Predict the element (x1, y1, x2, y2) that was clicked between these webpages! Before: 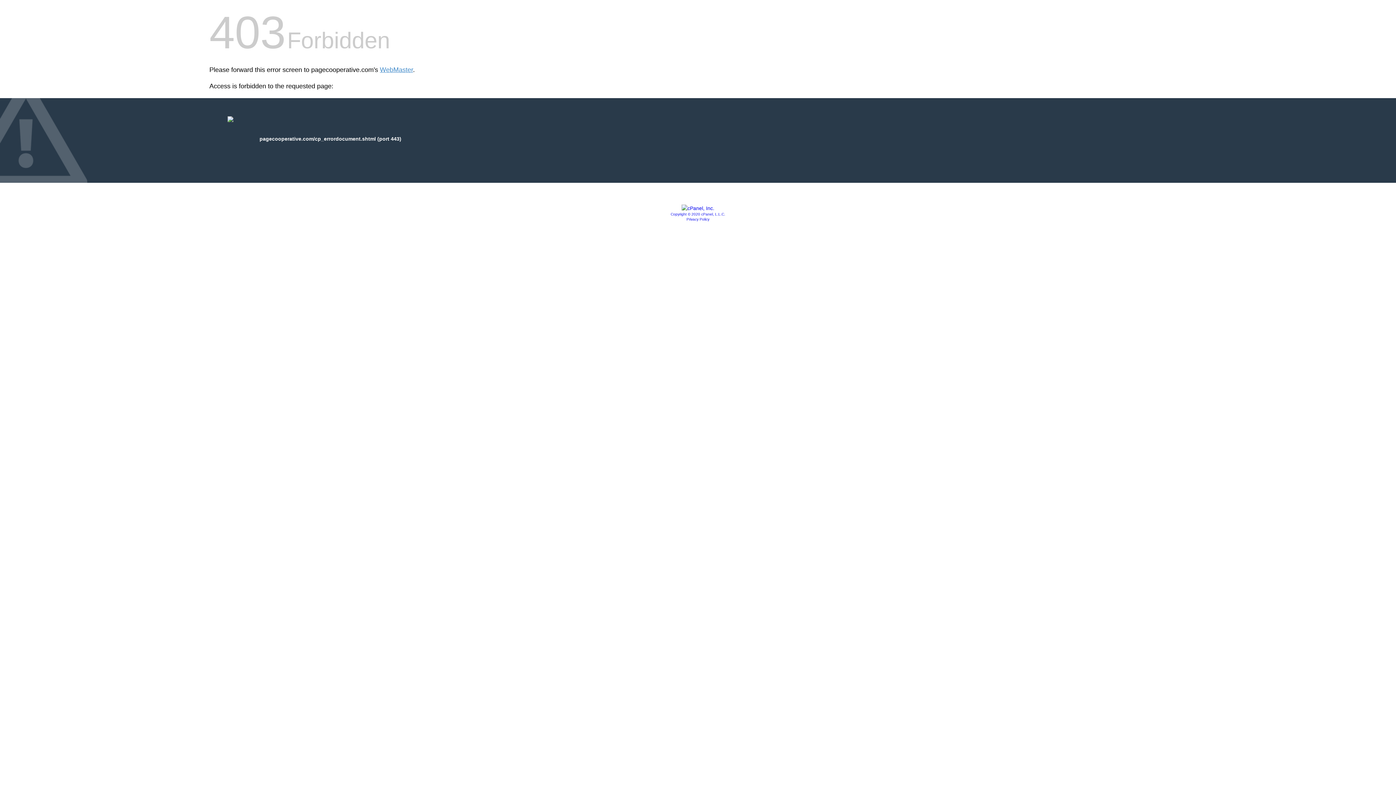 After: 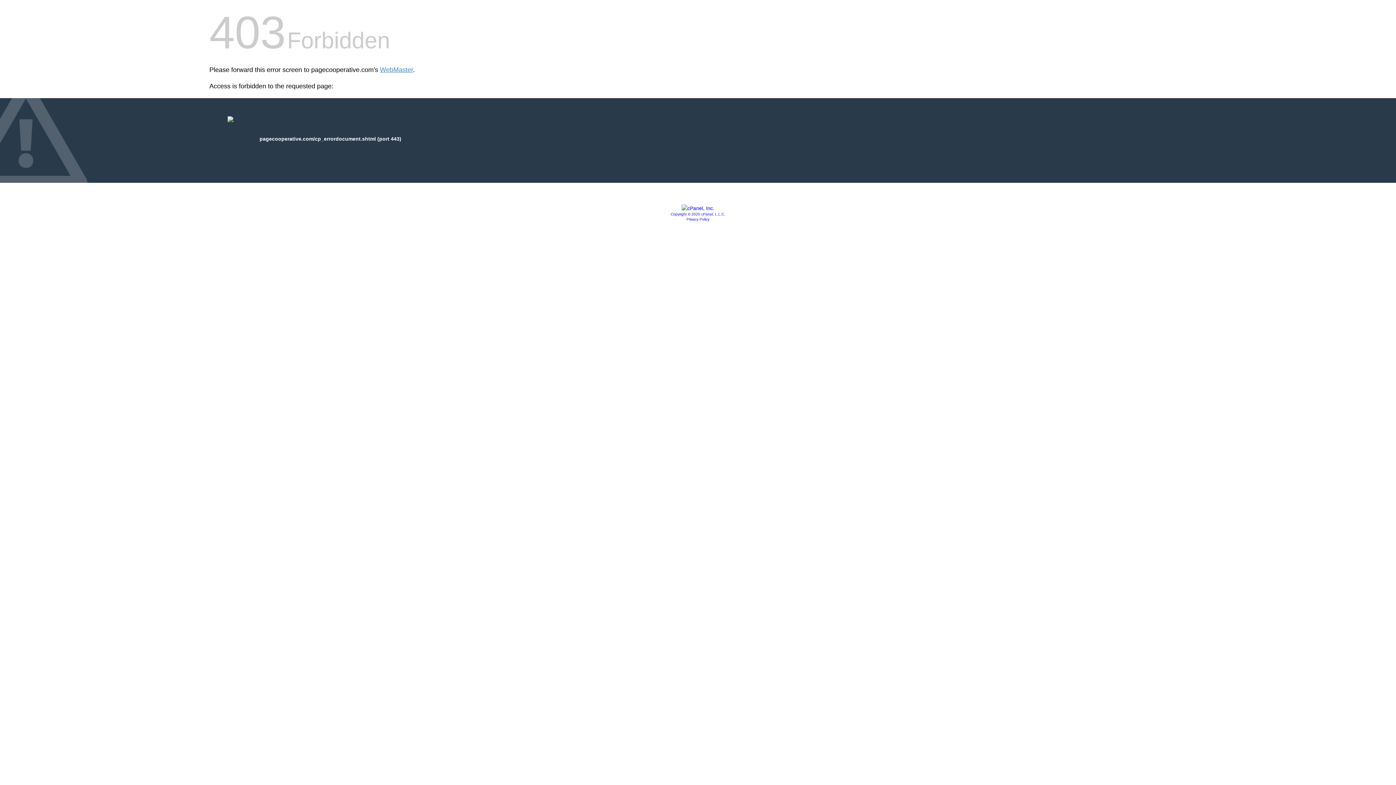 Action: bbox: (681, 205, 714, 211)